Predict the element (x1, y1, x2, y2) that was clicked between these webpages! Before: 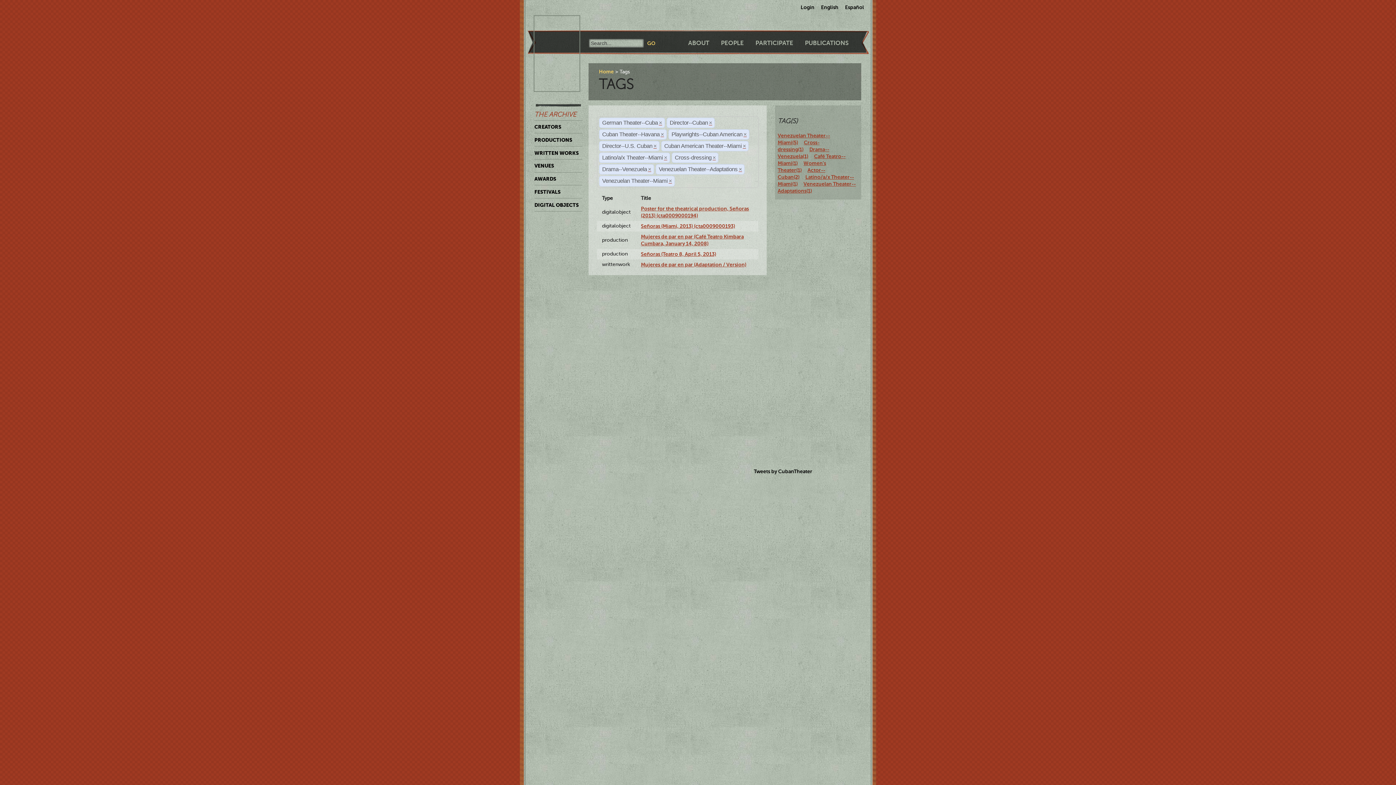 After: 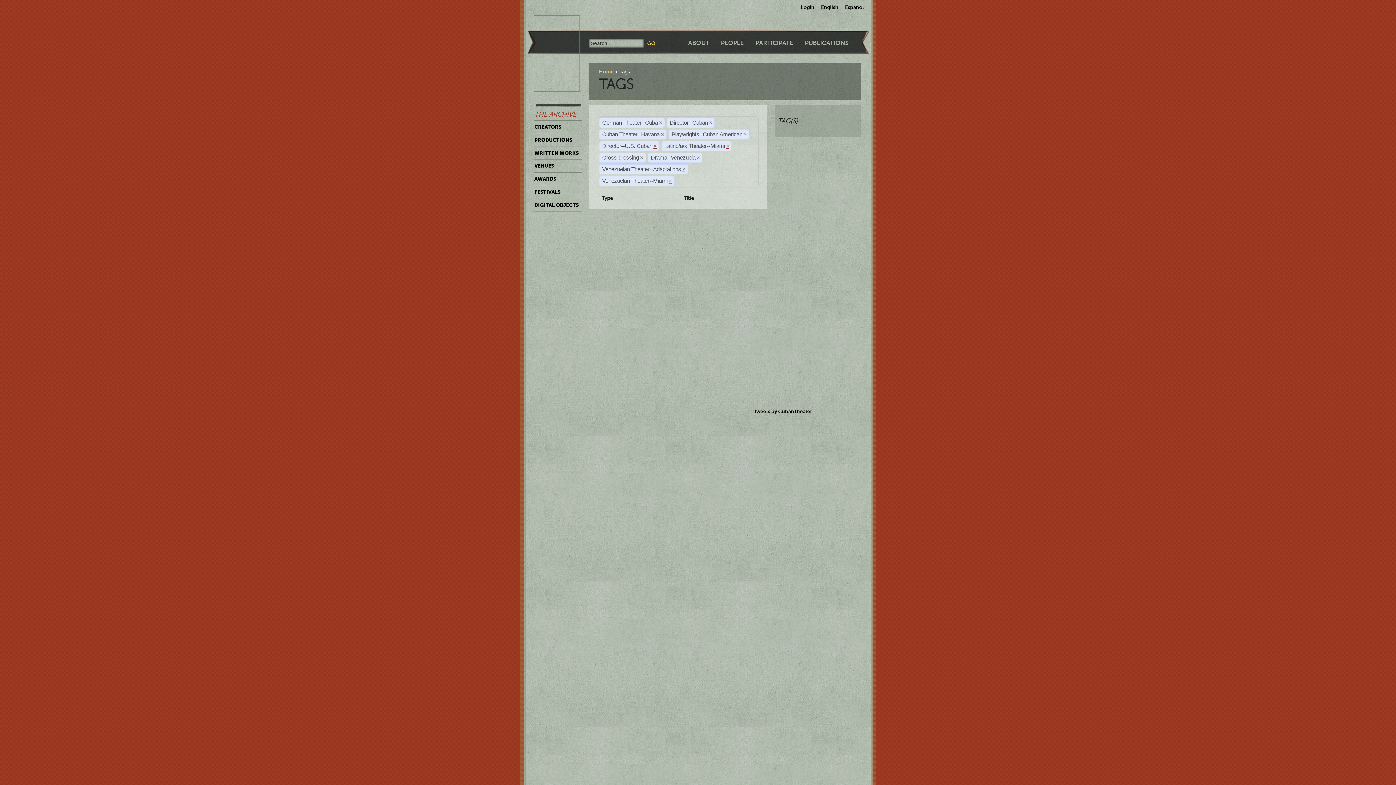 Action: bbox: (742, 143, 746, 149) label: ×